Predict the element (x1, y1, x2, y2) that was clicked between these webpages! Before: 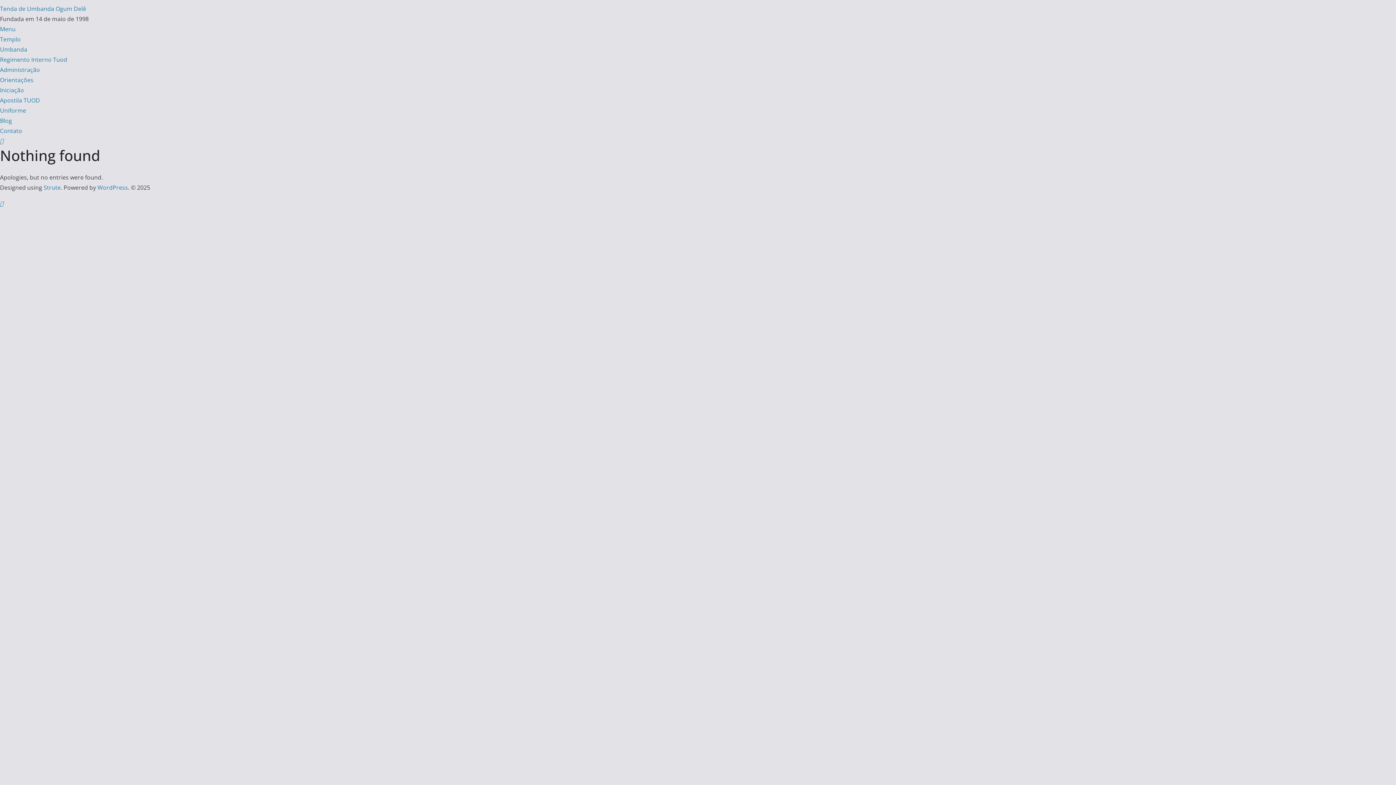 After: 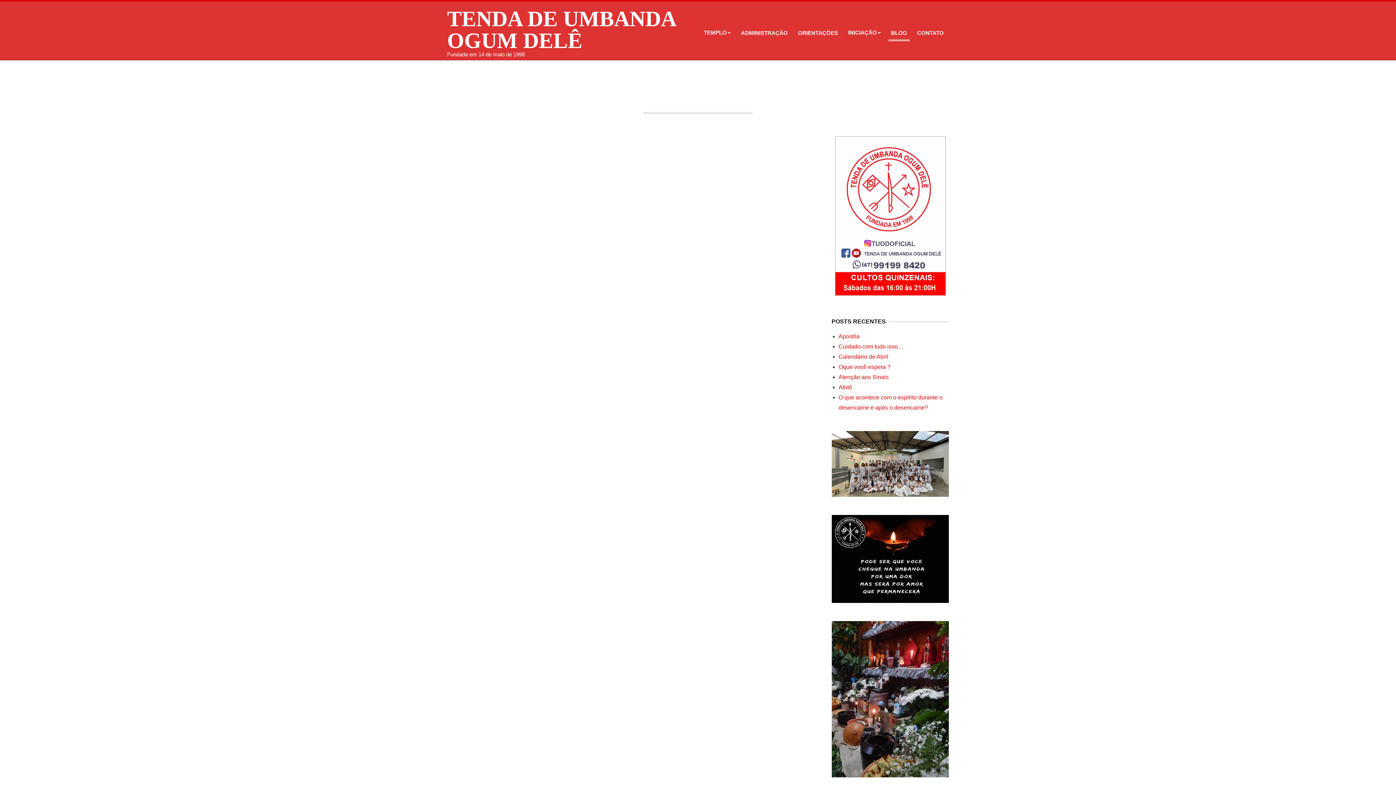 Action: label: Blog bbox: (0, 116, 12, 124)